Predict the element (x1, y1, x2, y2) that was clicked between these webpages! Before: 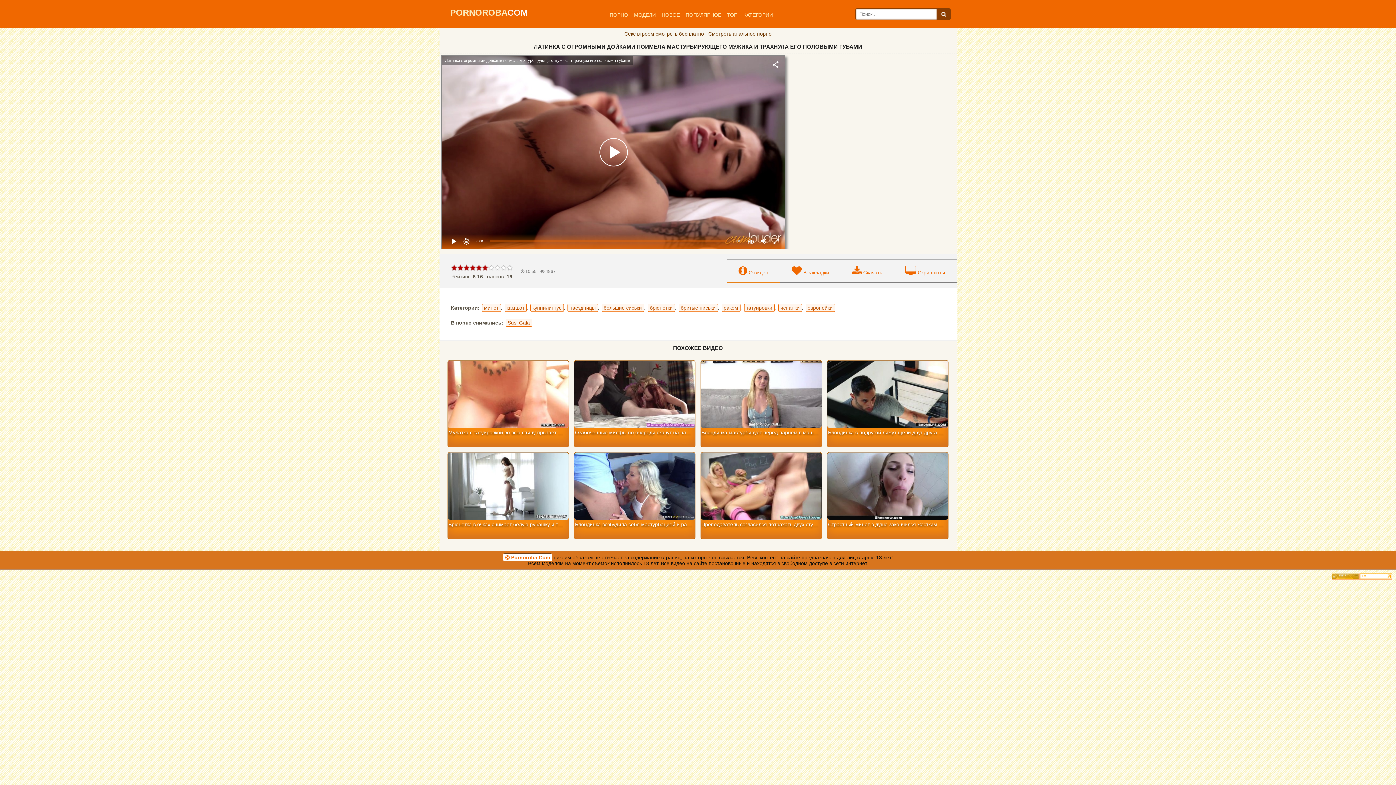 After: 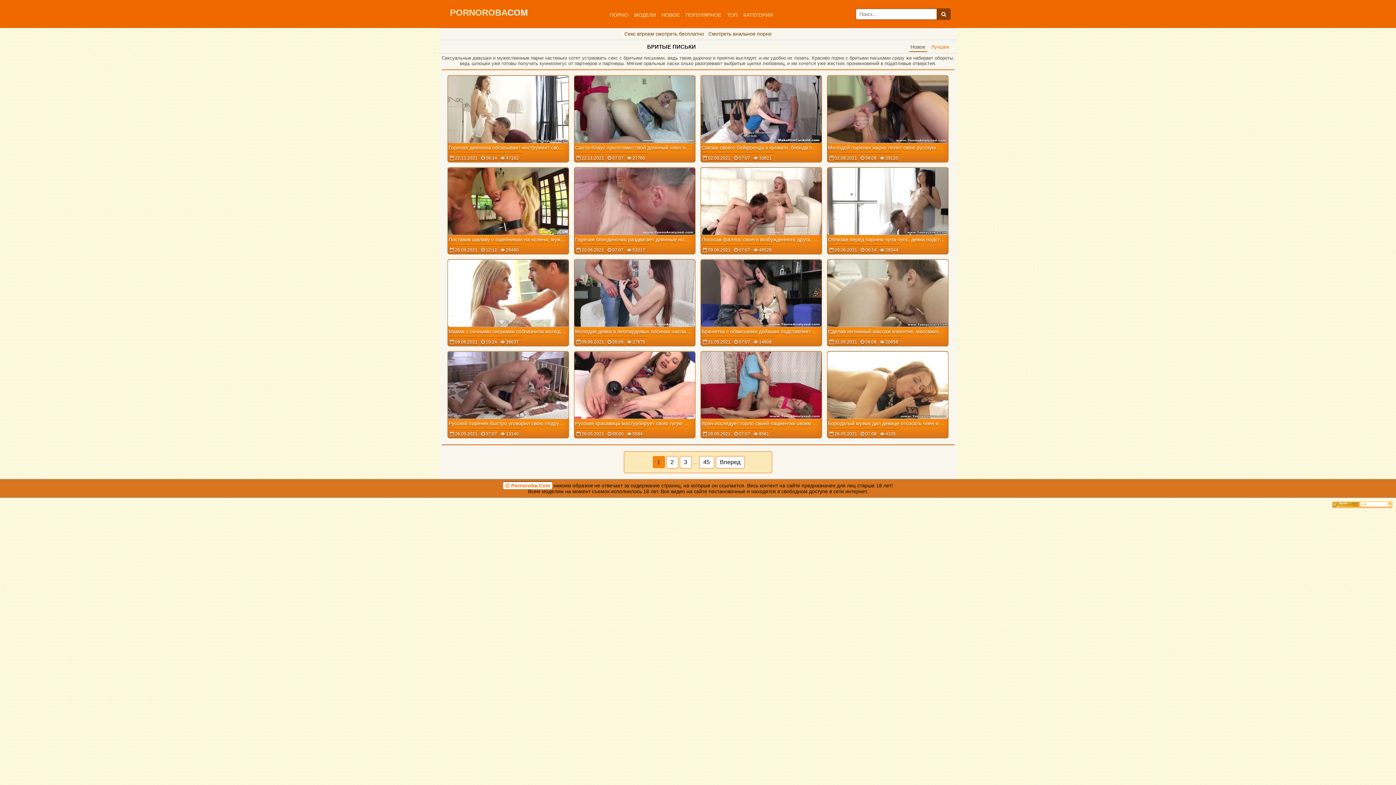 Action: label: бритые письки bbox: (678, 304, 718, 312)